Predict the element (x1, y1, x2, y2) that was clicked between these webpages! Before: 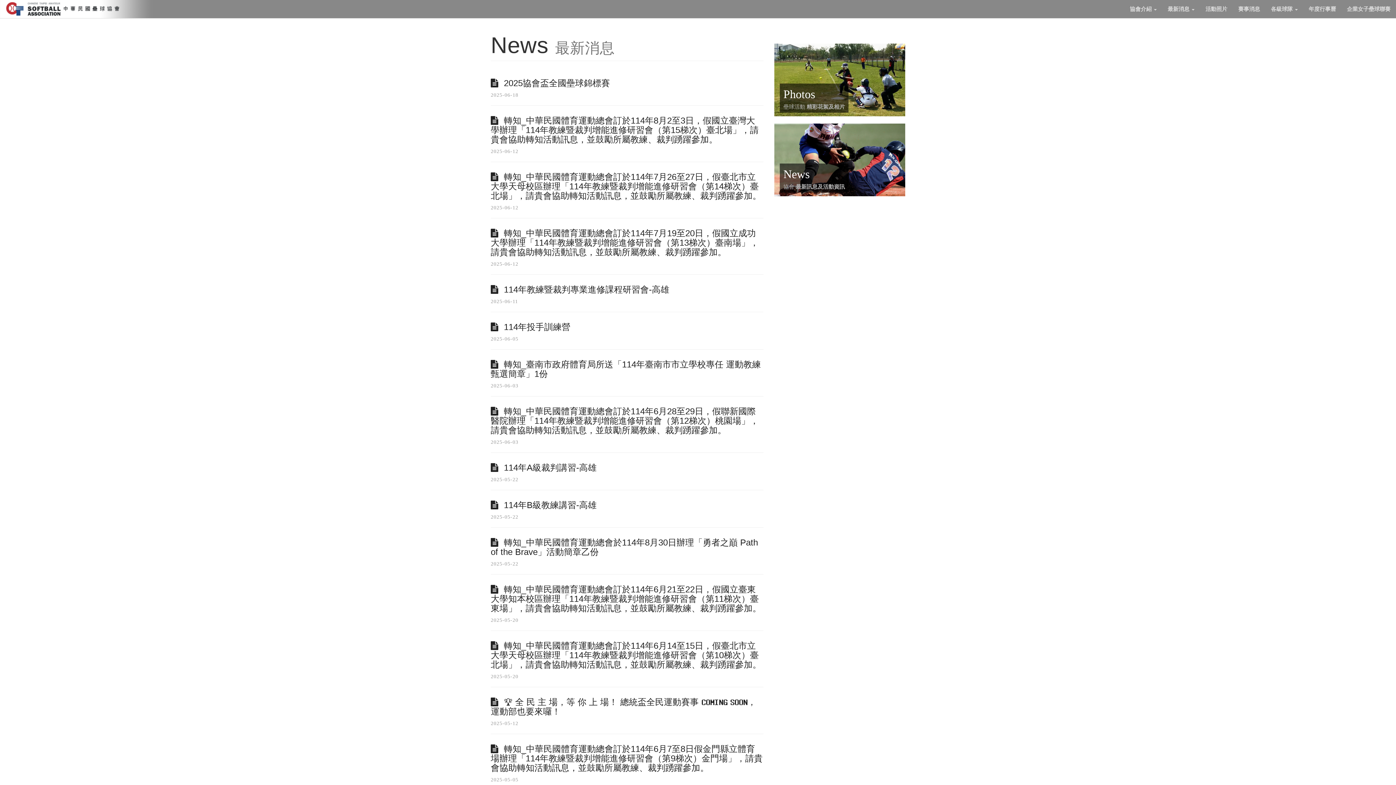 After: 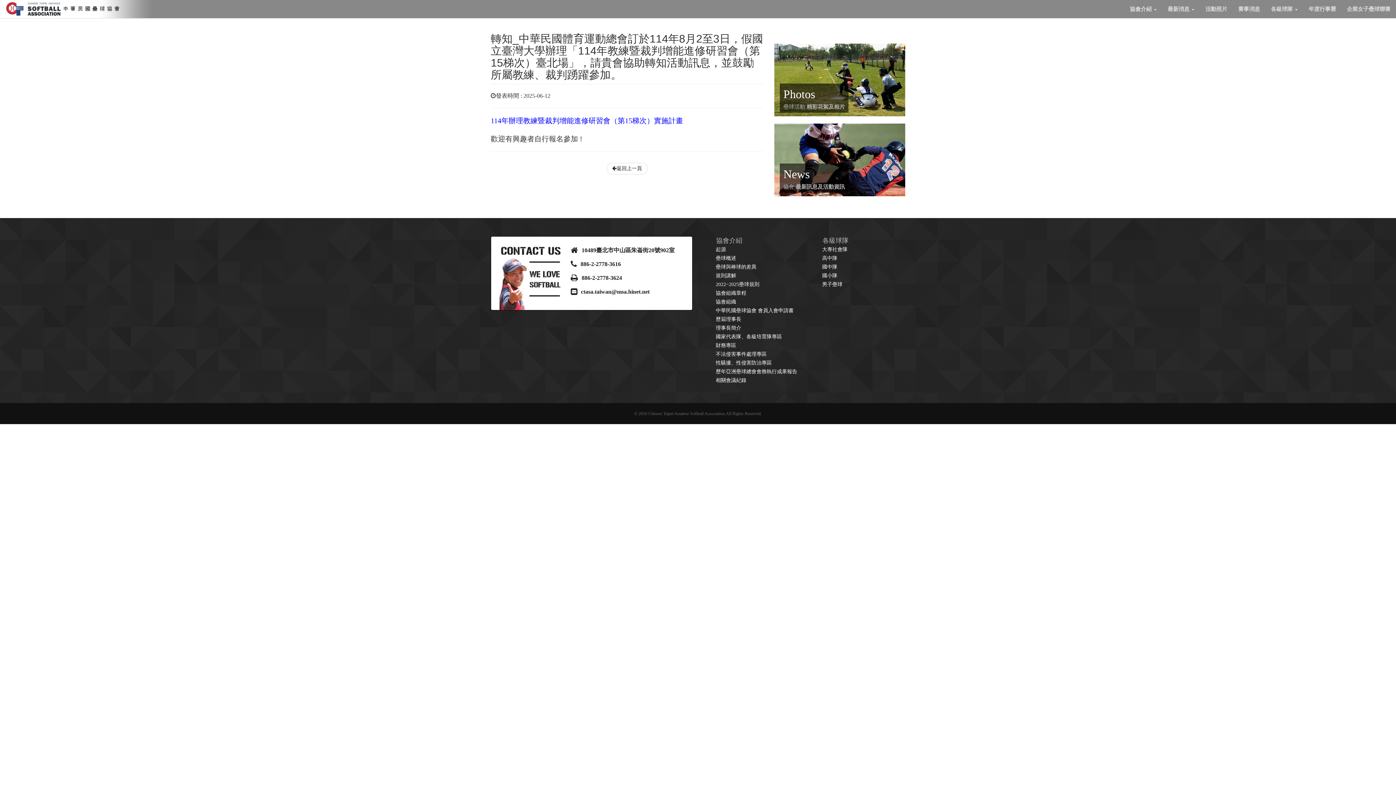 Action: bbox: (490, 116, 763, 144) label: 轉知_中華民國體育運動總會訂於114年8月2至3日，假國立臺灣大學辦理「114年教練暨裁判增能進修研習會（第15梯次）臺北場」，請貴會協助轉知活動訊息，並鼓勵所屬教練、裁判踴躍參加。